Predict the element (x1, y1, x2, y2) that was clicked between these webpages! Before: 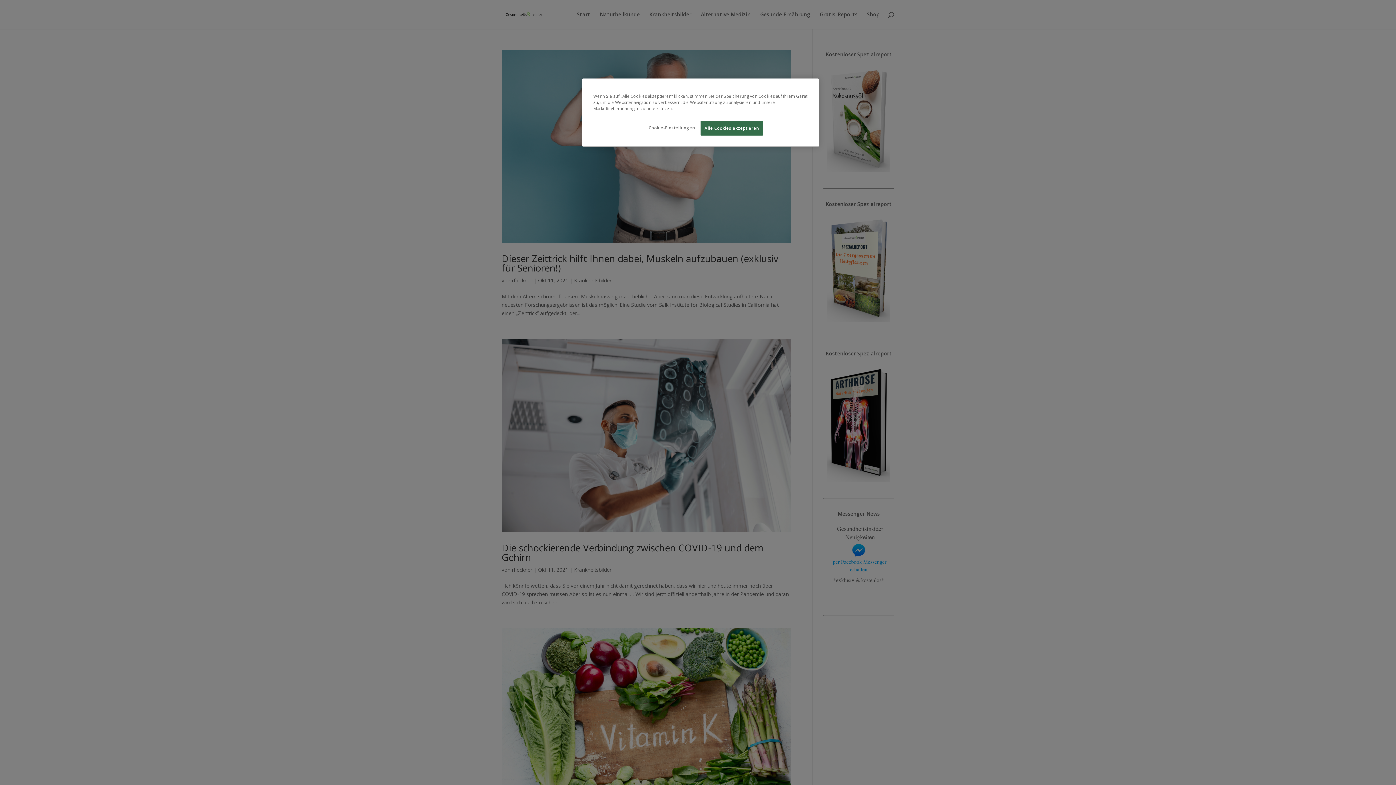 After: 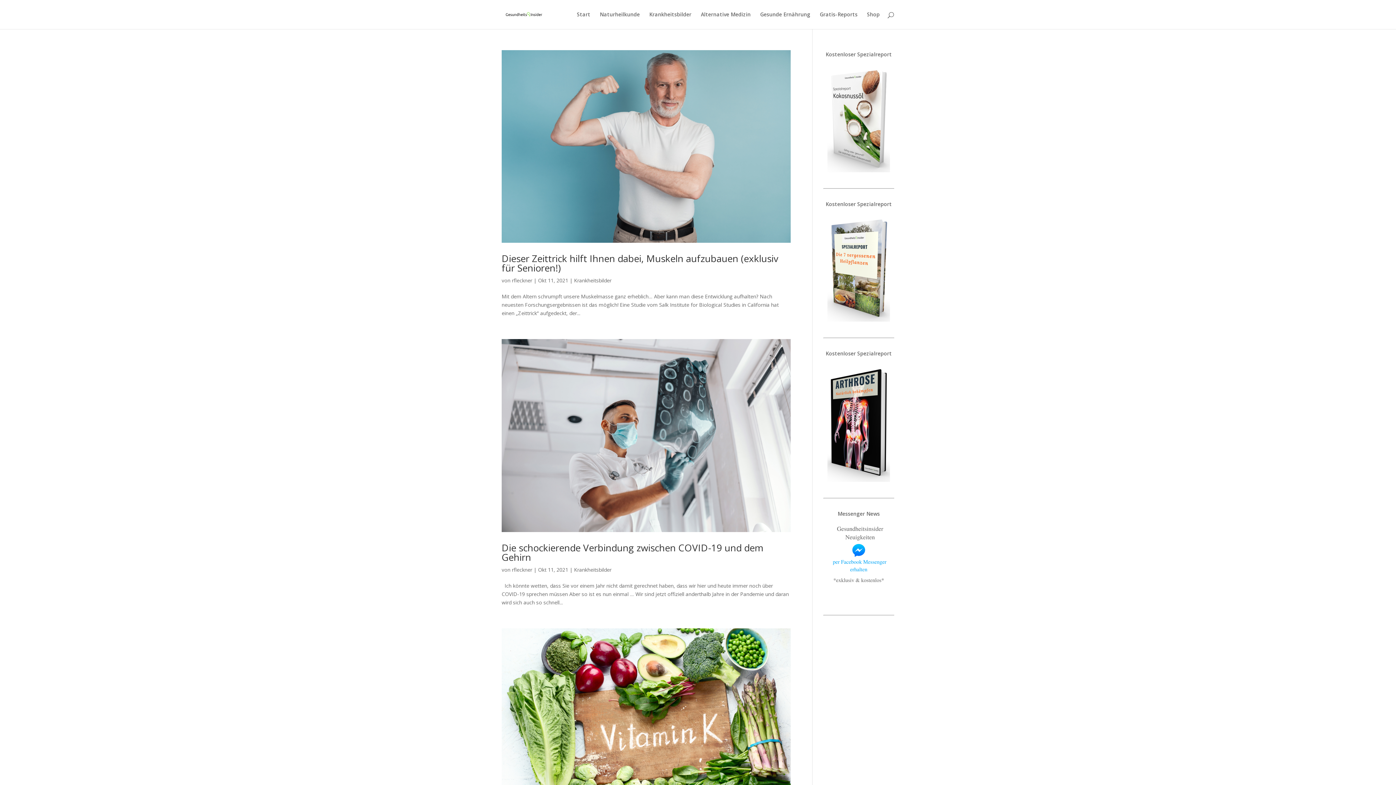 Action: bbox: (700, 120, 763, 135) label: Alle Cookies akzeptieren